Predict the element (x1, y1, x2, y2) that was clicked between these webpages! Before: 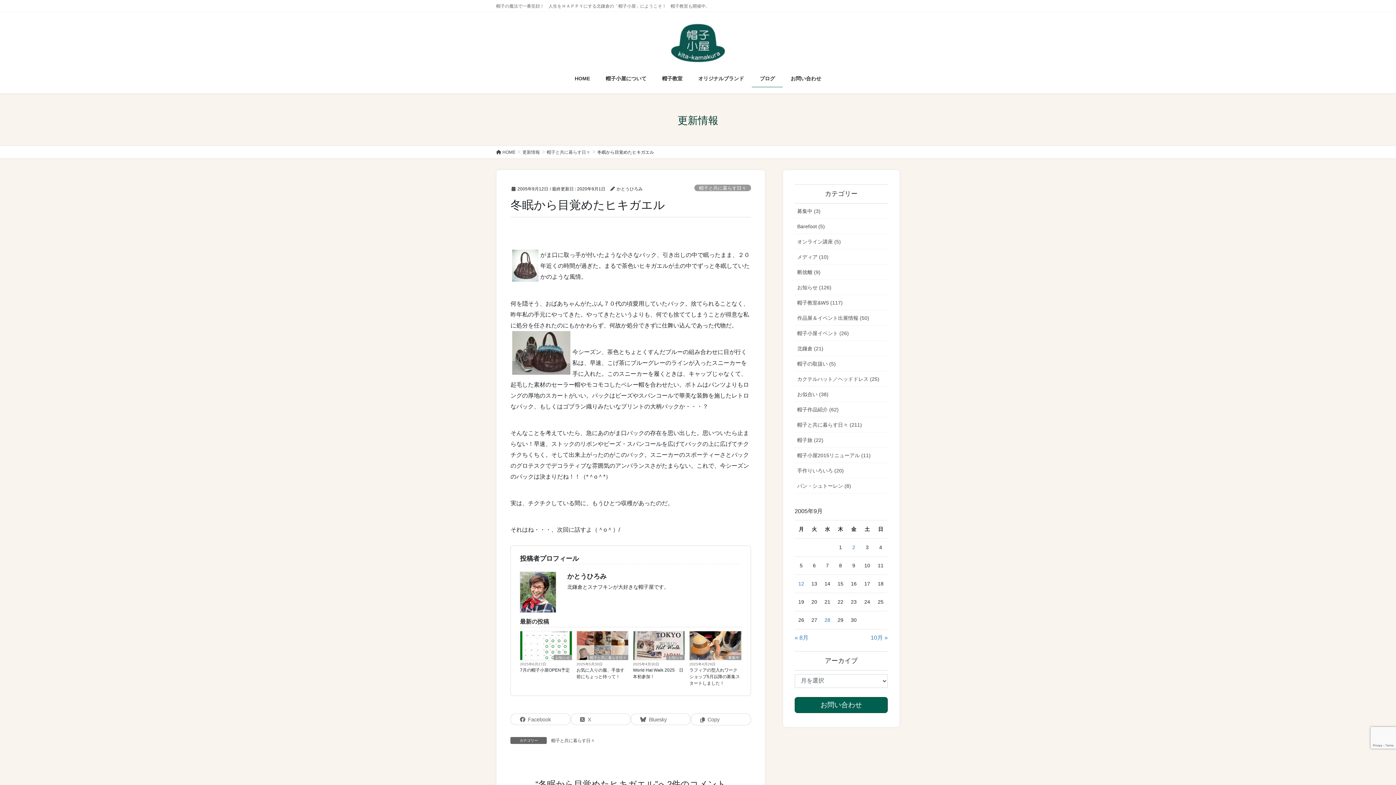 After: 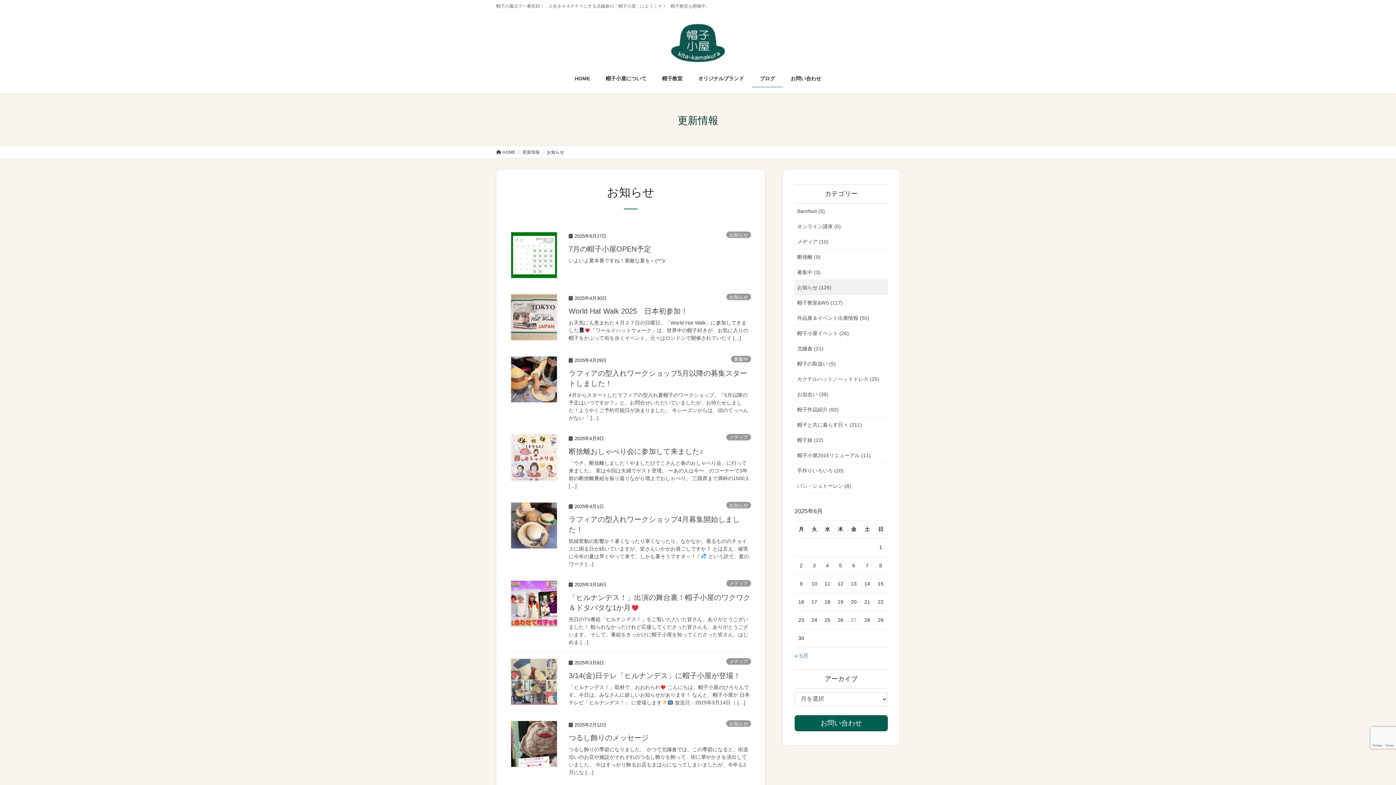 Action: label: お知らせ (126) bbox: (794, 279, 888, 295)